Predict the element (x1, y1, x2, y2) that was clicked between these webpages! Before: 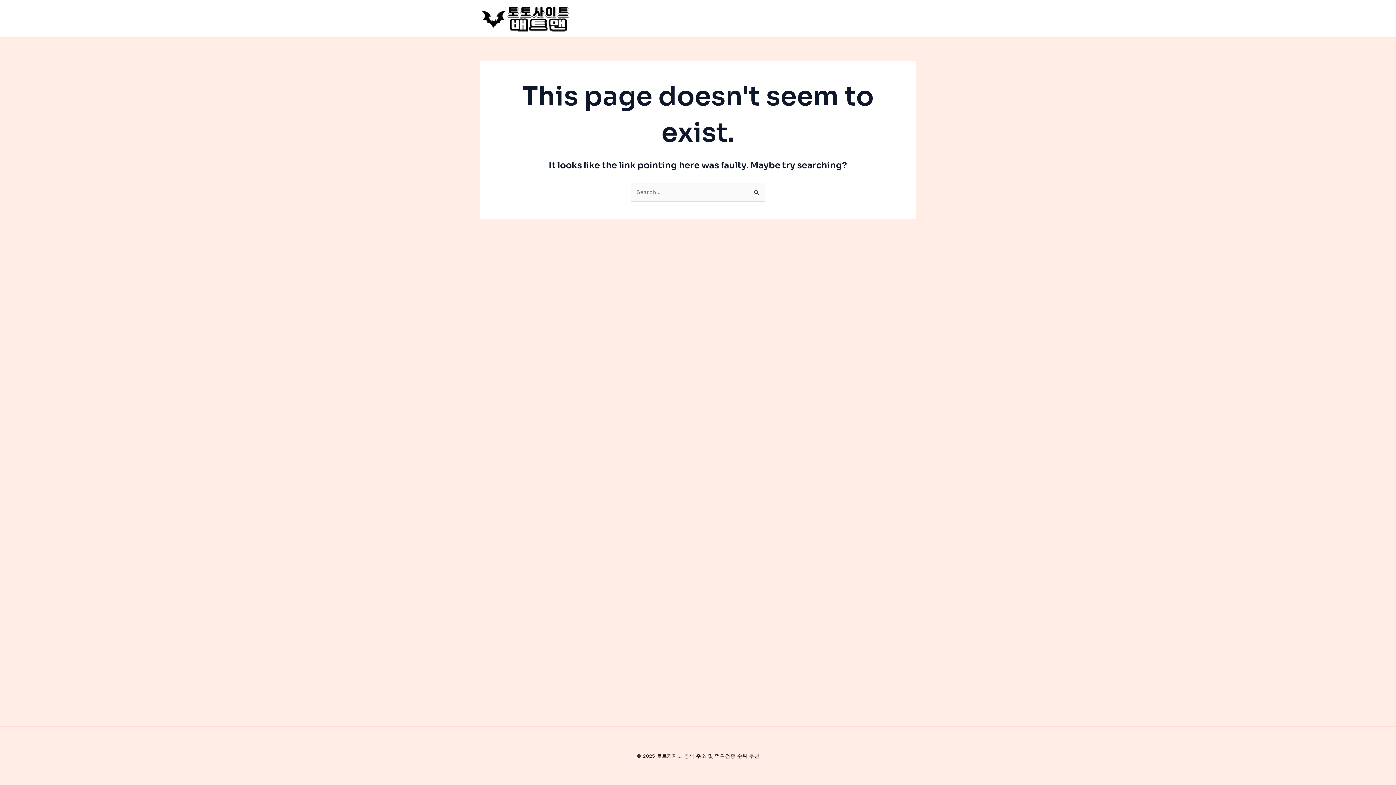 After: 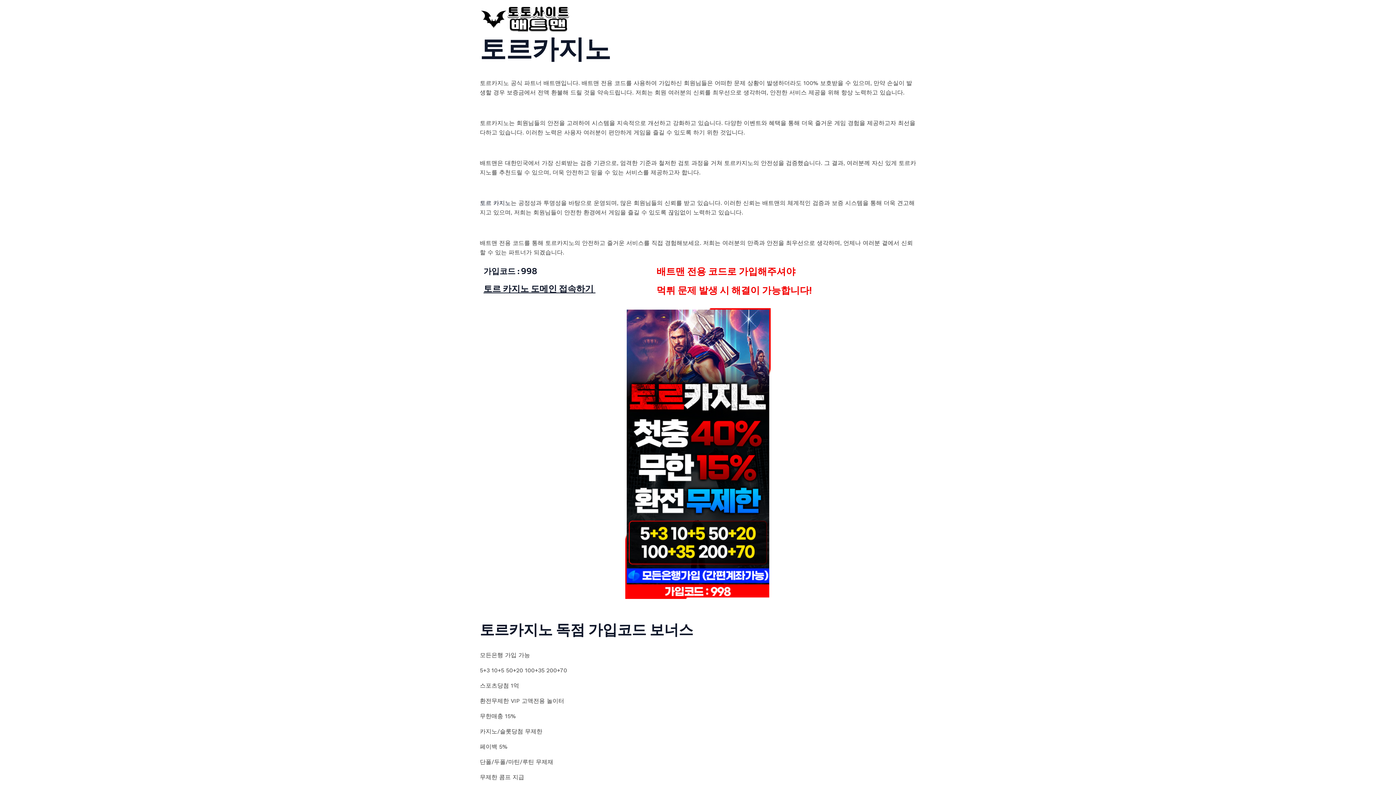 Action: bbox: (480, 14, 570, 21)